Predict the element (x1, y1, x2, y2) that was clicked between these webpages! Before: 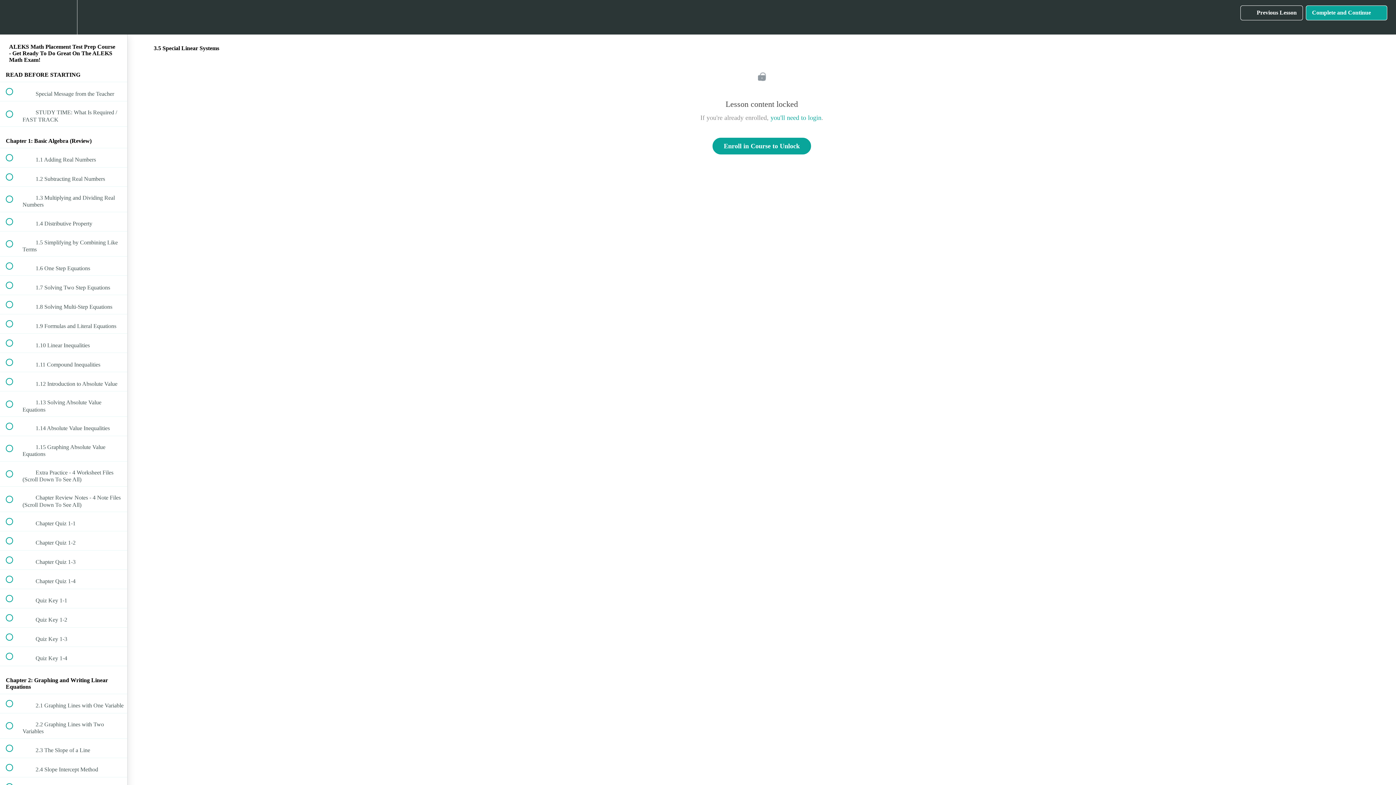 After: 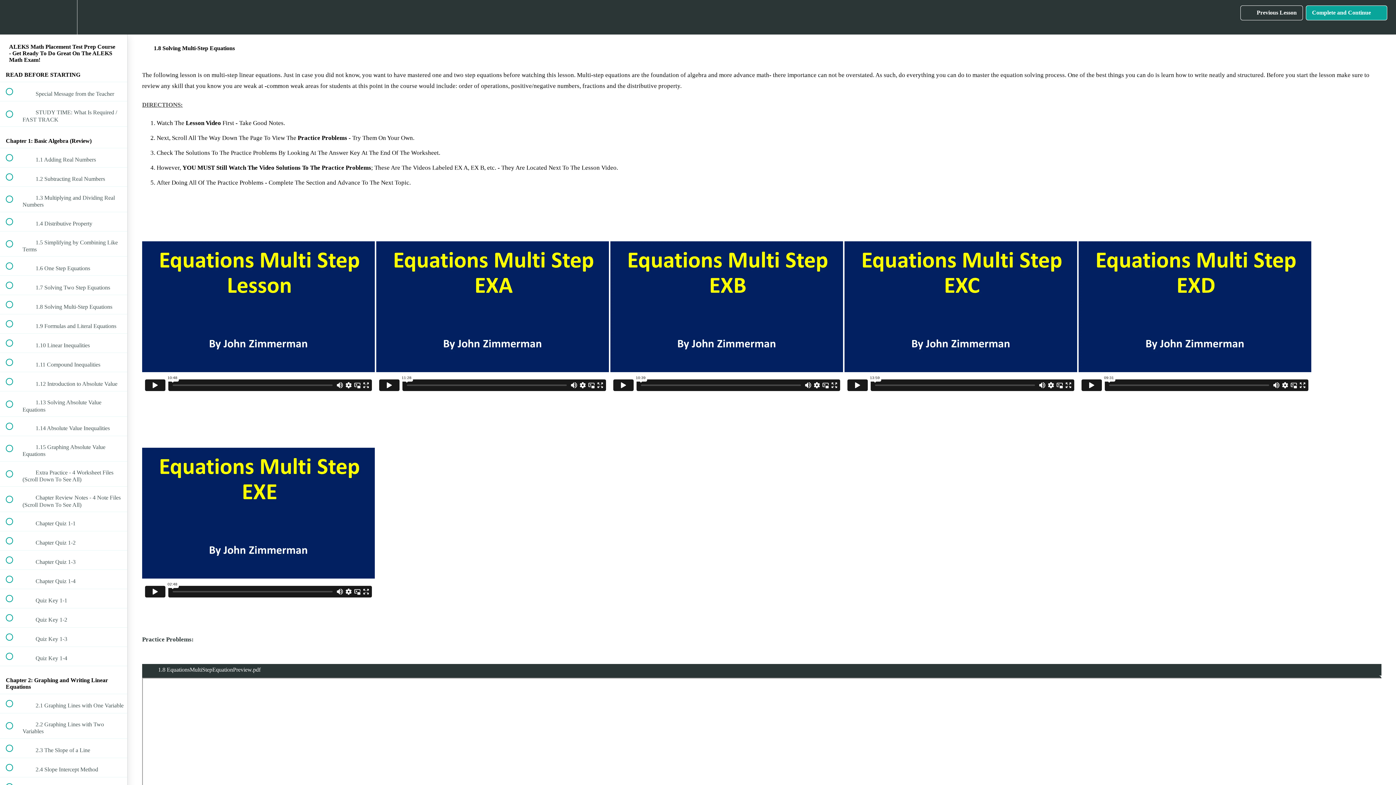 Action: bbox: (0, 295, 127, 314) label:  
 1.8 Solving Multi-Step Equations